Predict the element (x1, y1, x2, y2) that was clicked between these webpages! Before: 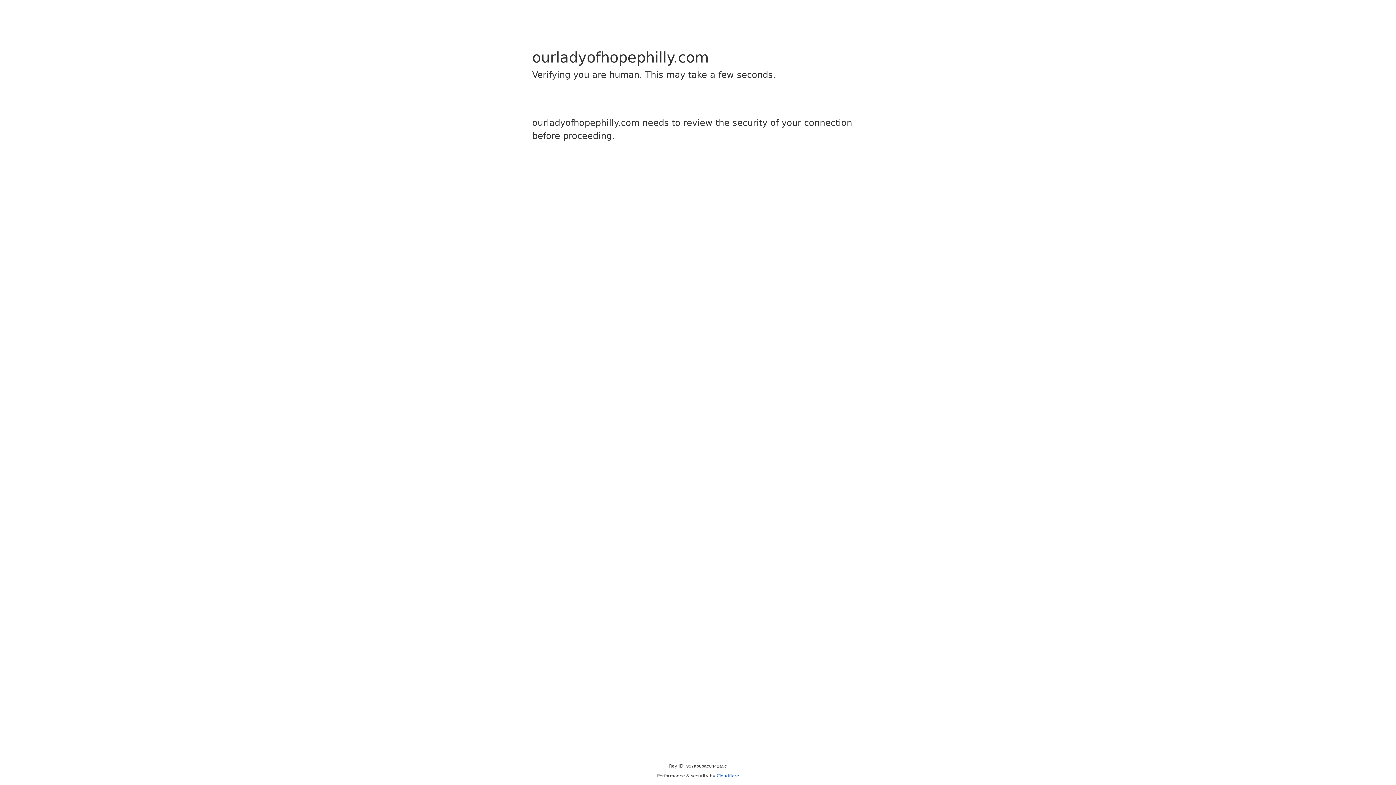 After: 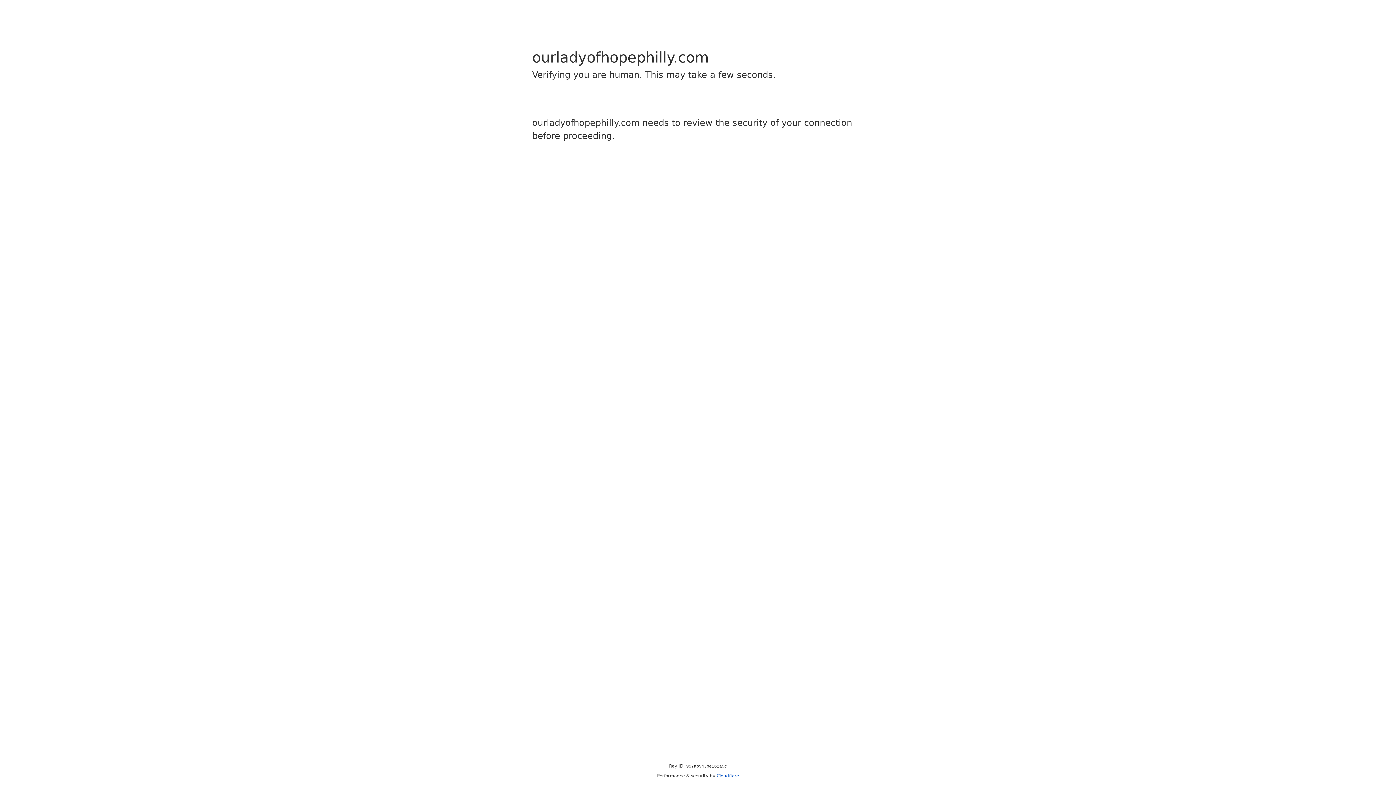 Action: bbox: (716, 773, 739, 778) label: Cloudflare